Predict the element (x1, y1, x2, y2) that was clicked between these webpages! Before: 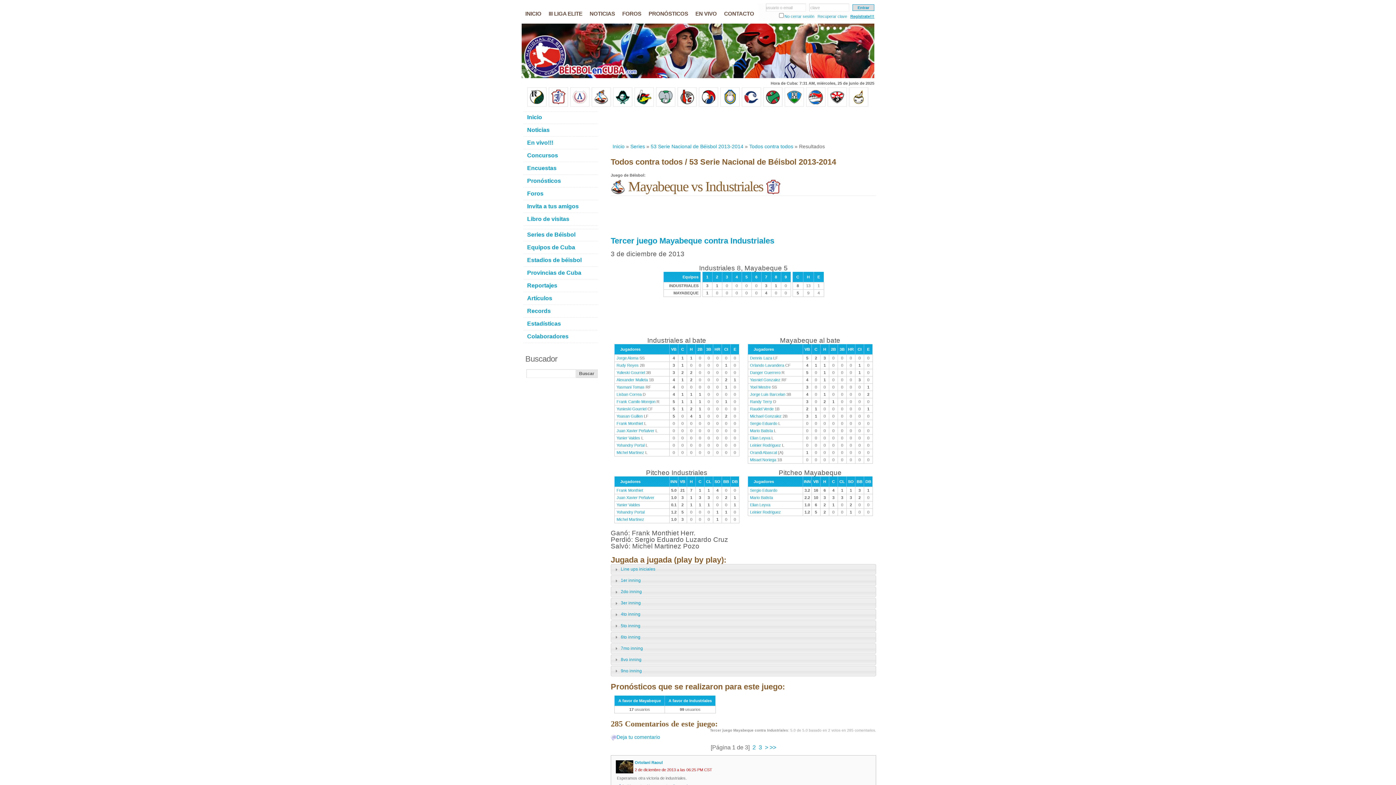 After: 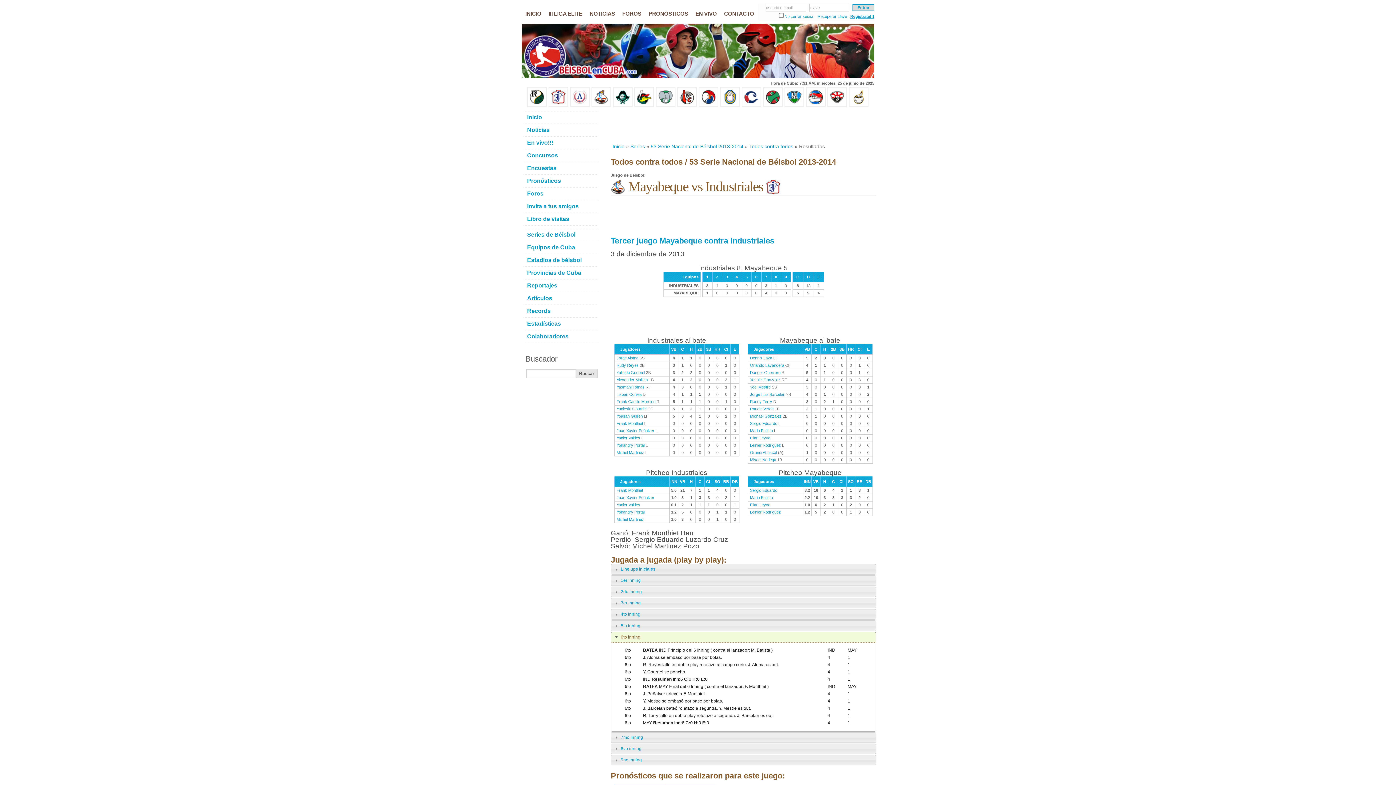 Action: bbox: (610, 632, 876, 642) label: 6to inning